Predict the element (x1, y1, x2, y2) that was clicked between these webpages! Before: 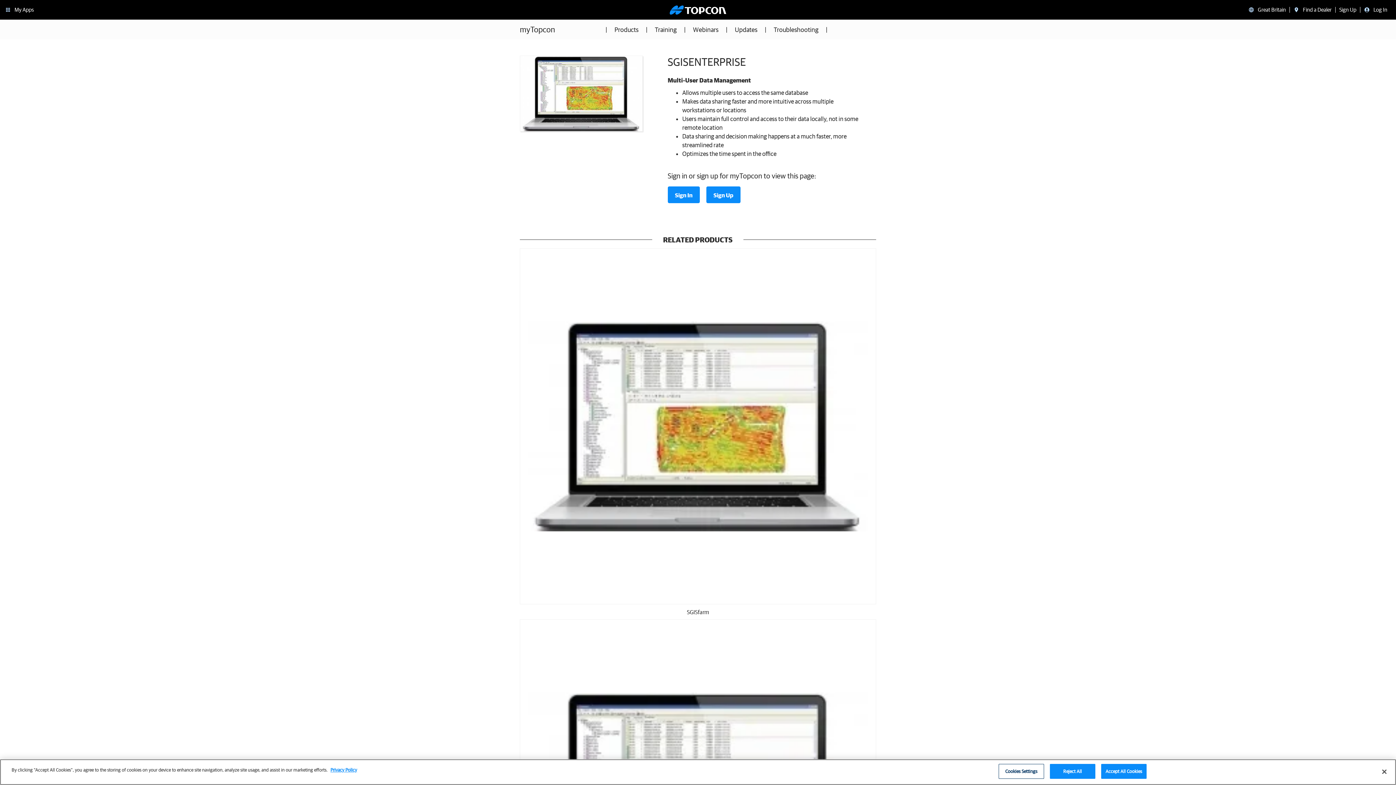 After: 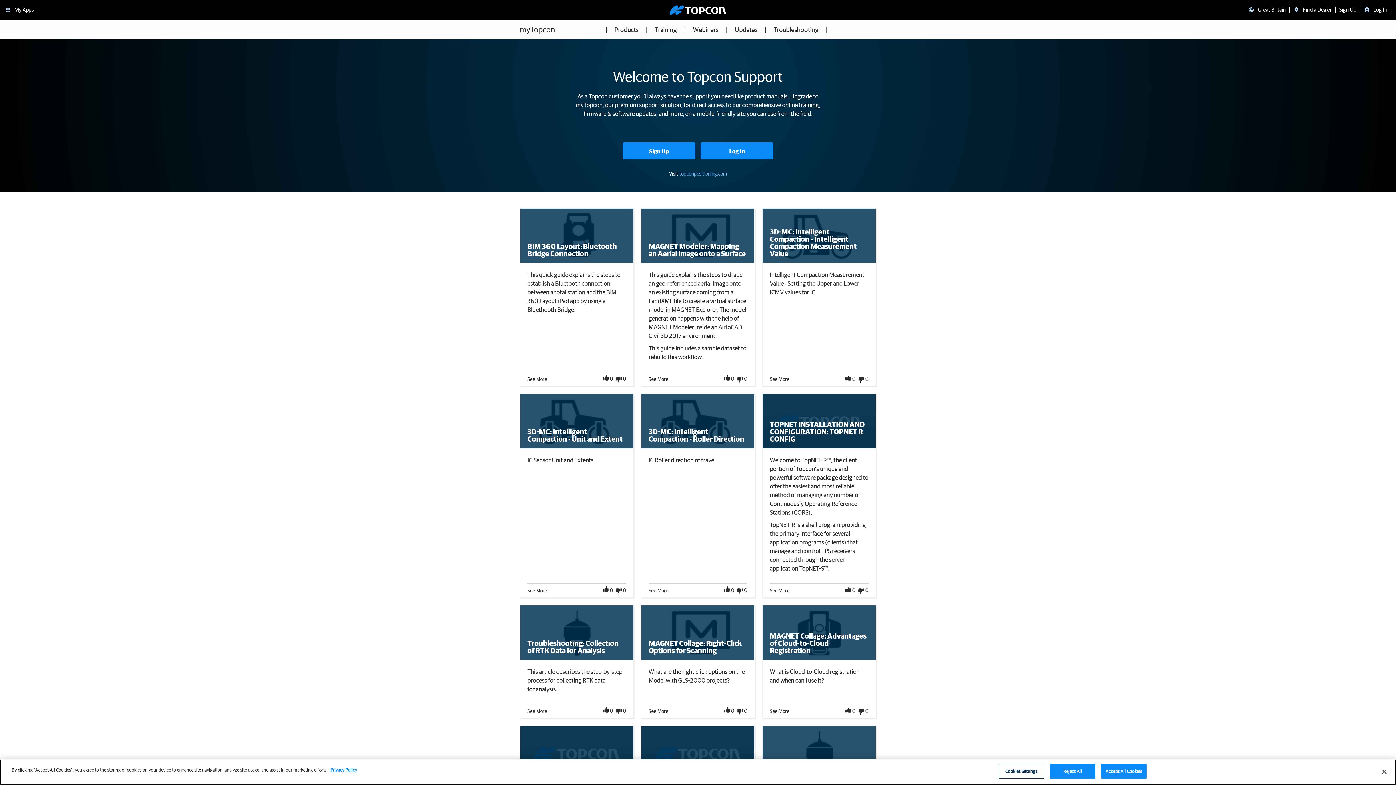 Action: bbox: (669, 5, 726, 12)